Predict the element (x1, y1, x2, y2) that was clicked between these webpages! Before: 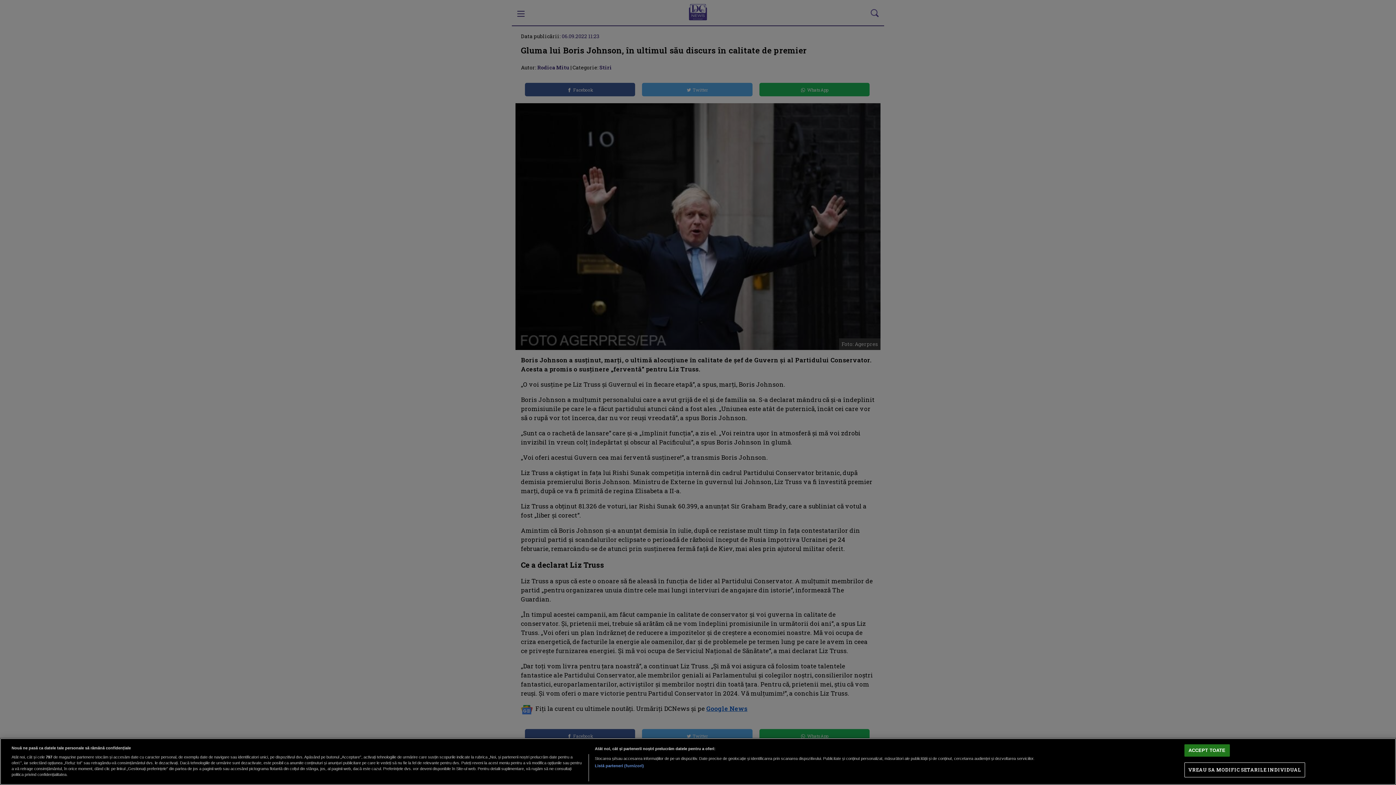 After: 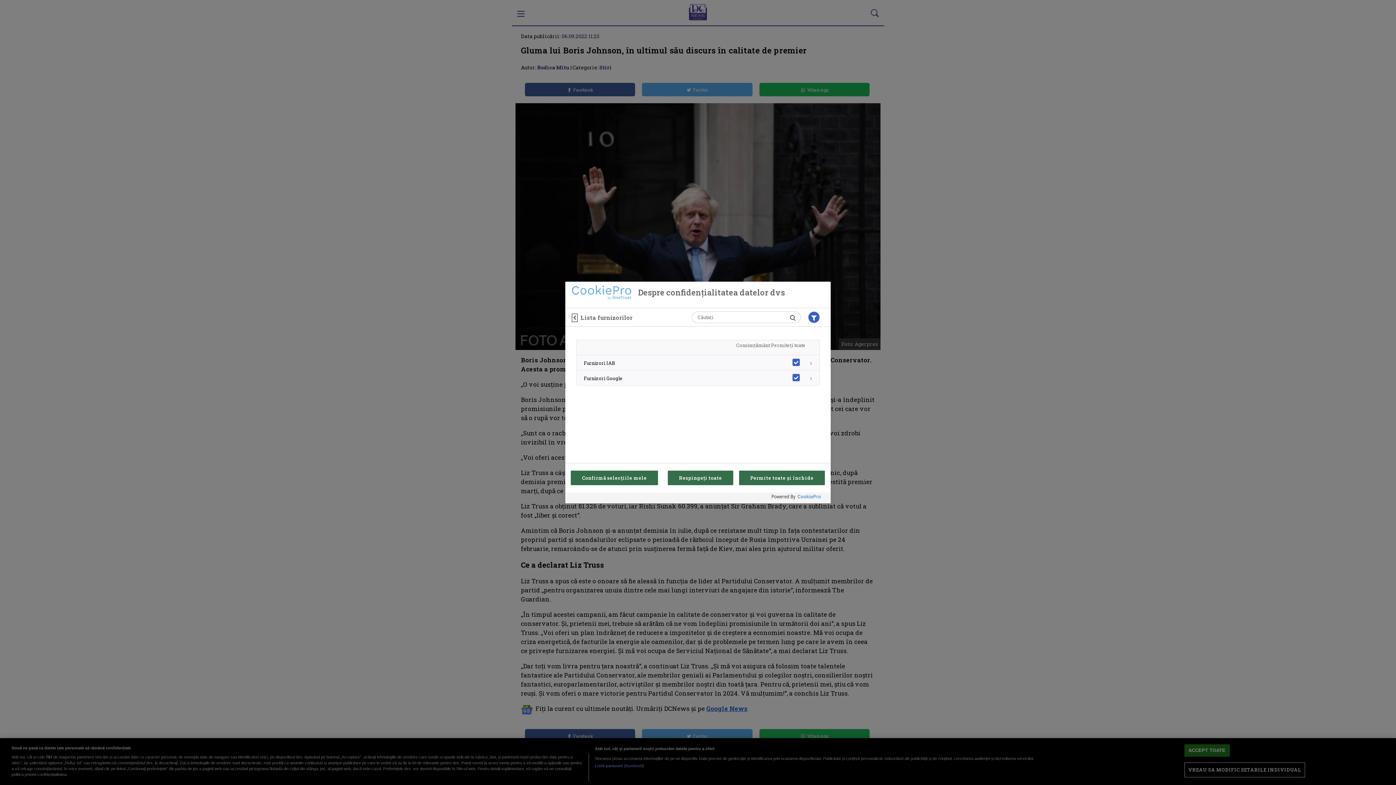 Action: bbox: (594, 763, 644, 769) label: Listă parteneri (furnizori)